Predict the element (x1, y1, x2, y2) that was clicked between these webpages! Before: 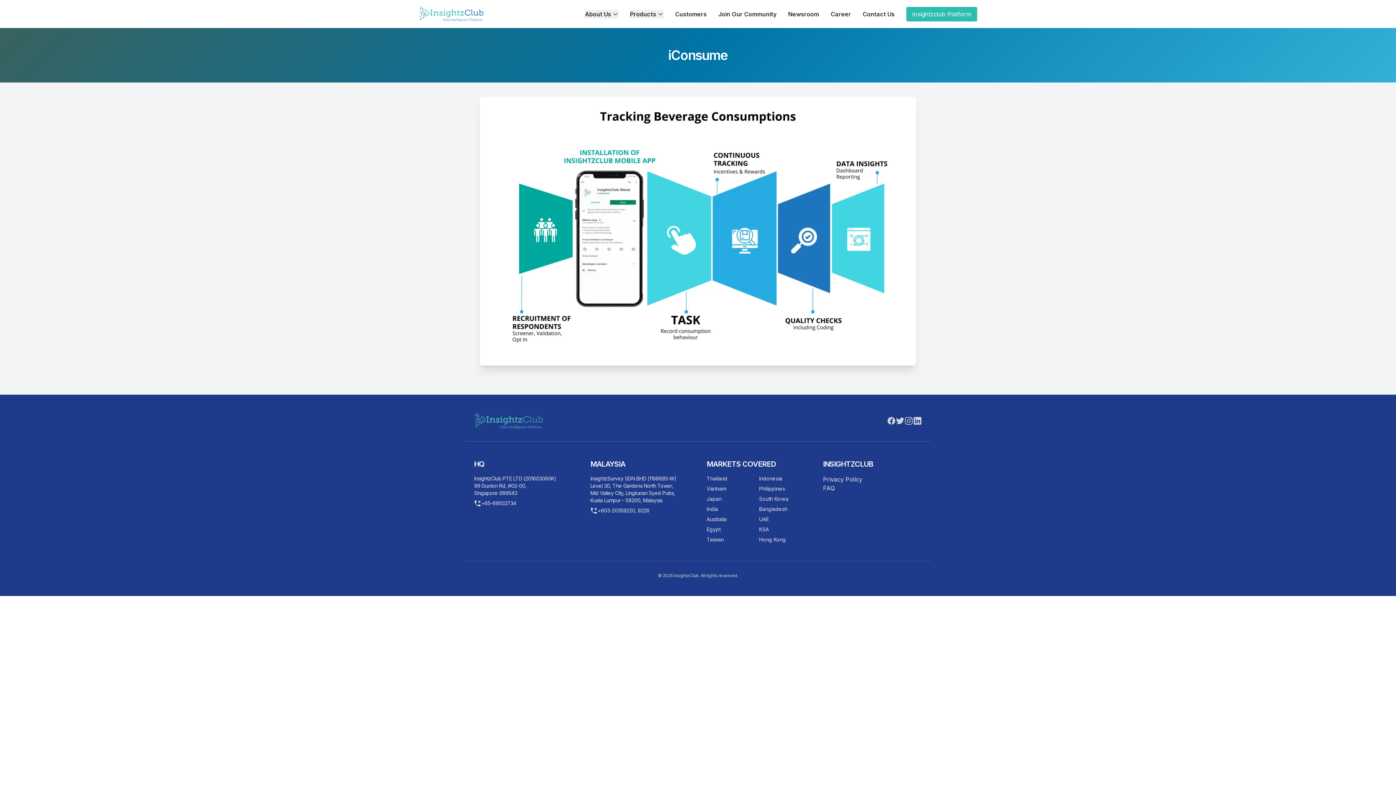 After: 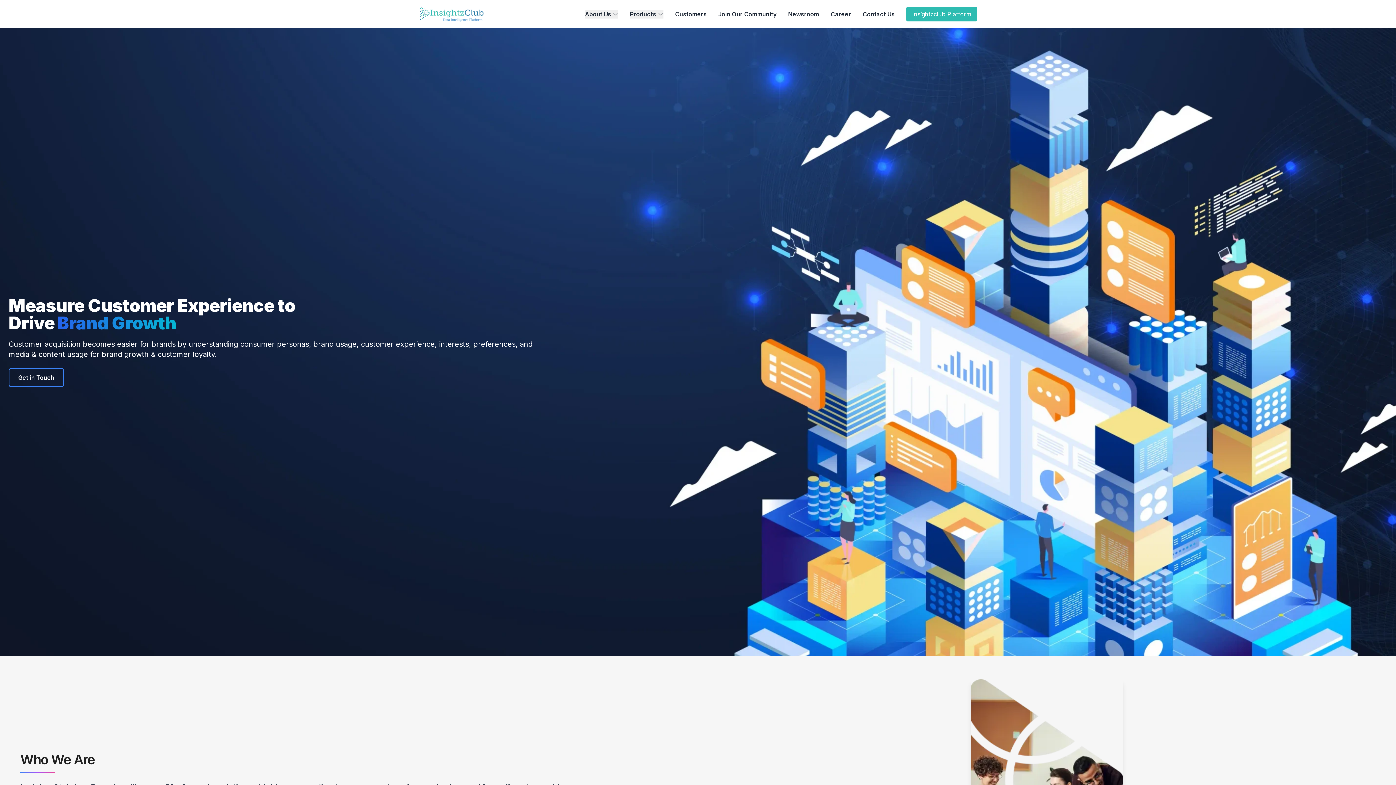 Action: label: InsightzClub Home bbox: (474, 412, 544, 429)